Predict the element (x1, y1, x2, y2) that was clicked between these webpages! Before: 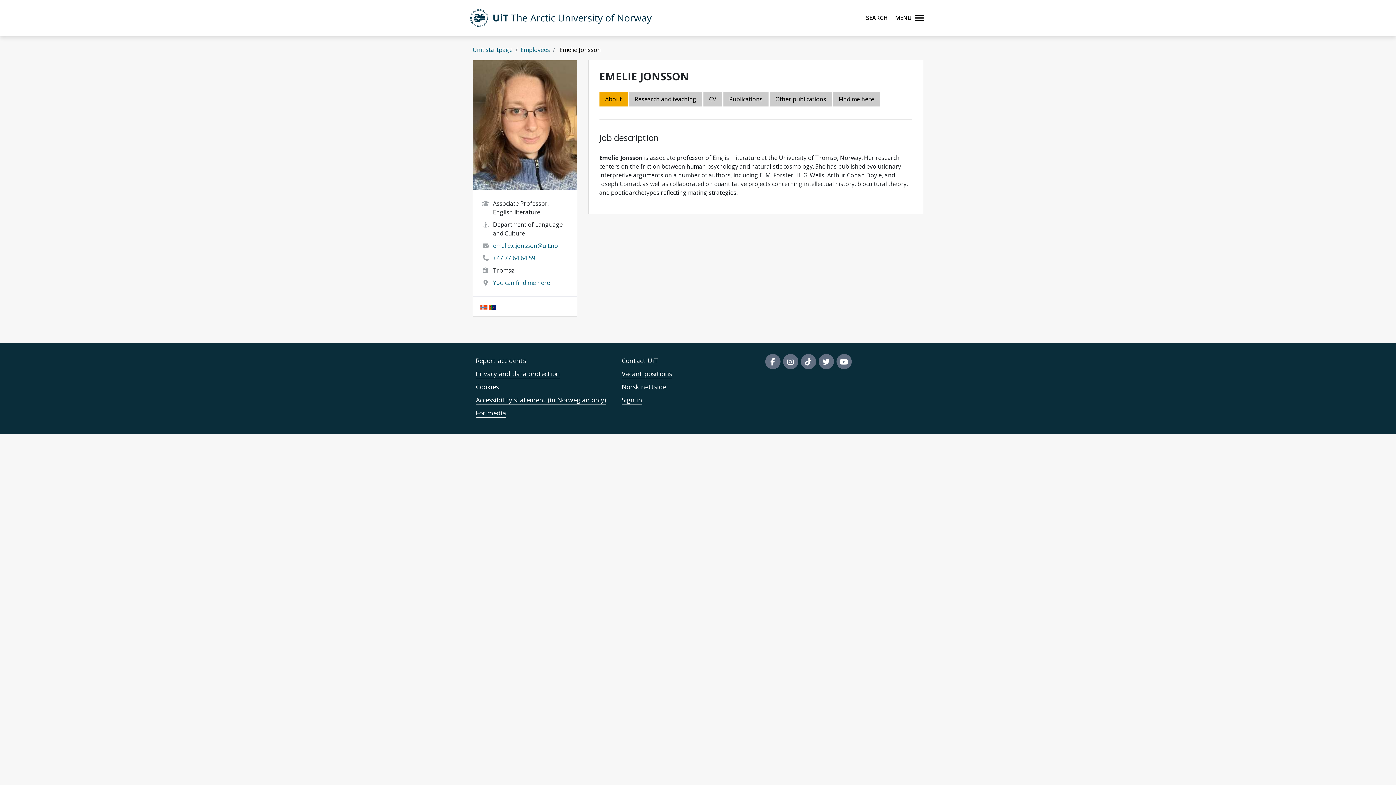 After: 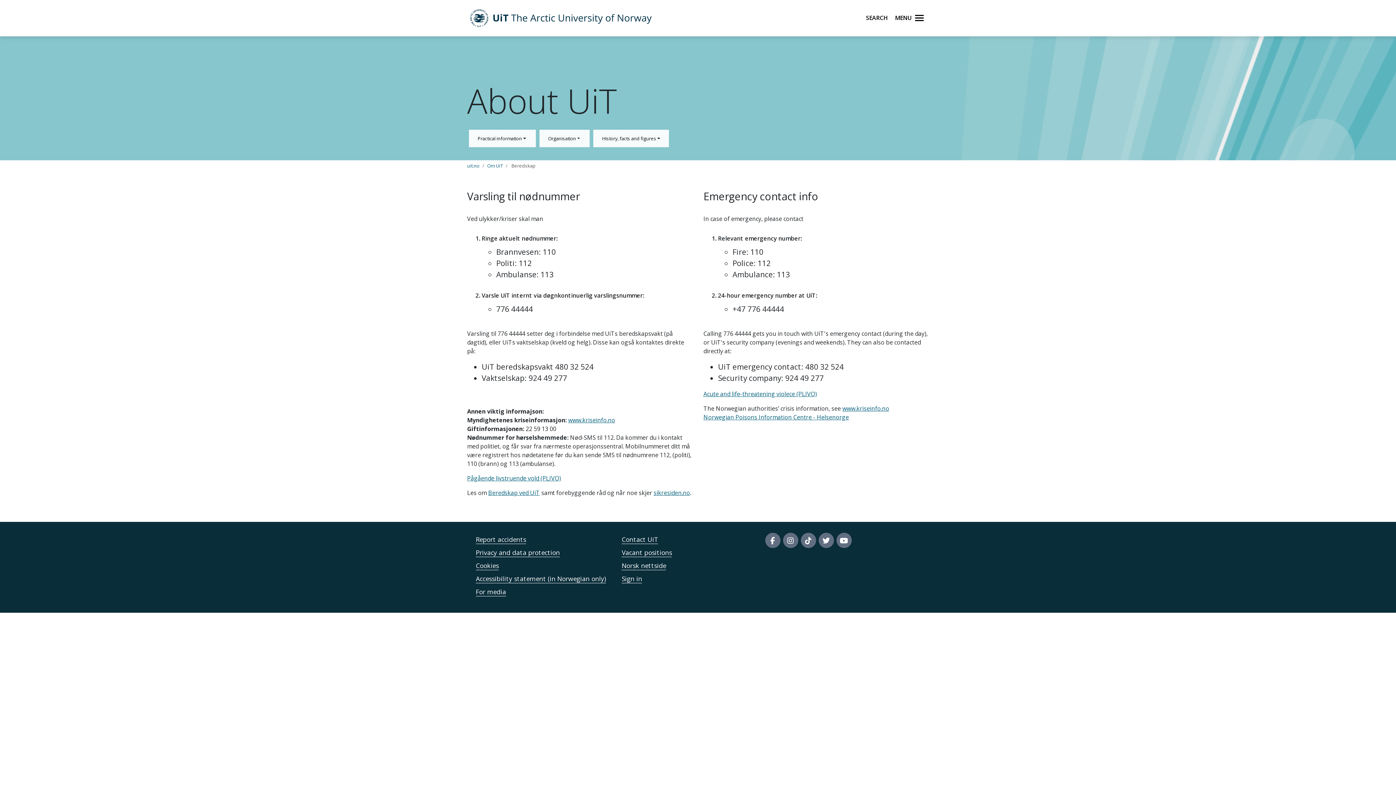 Action: label: Report accidents bbox: (476, 356, 526, 364)